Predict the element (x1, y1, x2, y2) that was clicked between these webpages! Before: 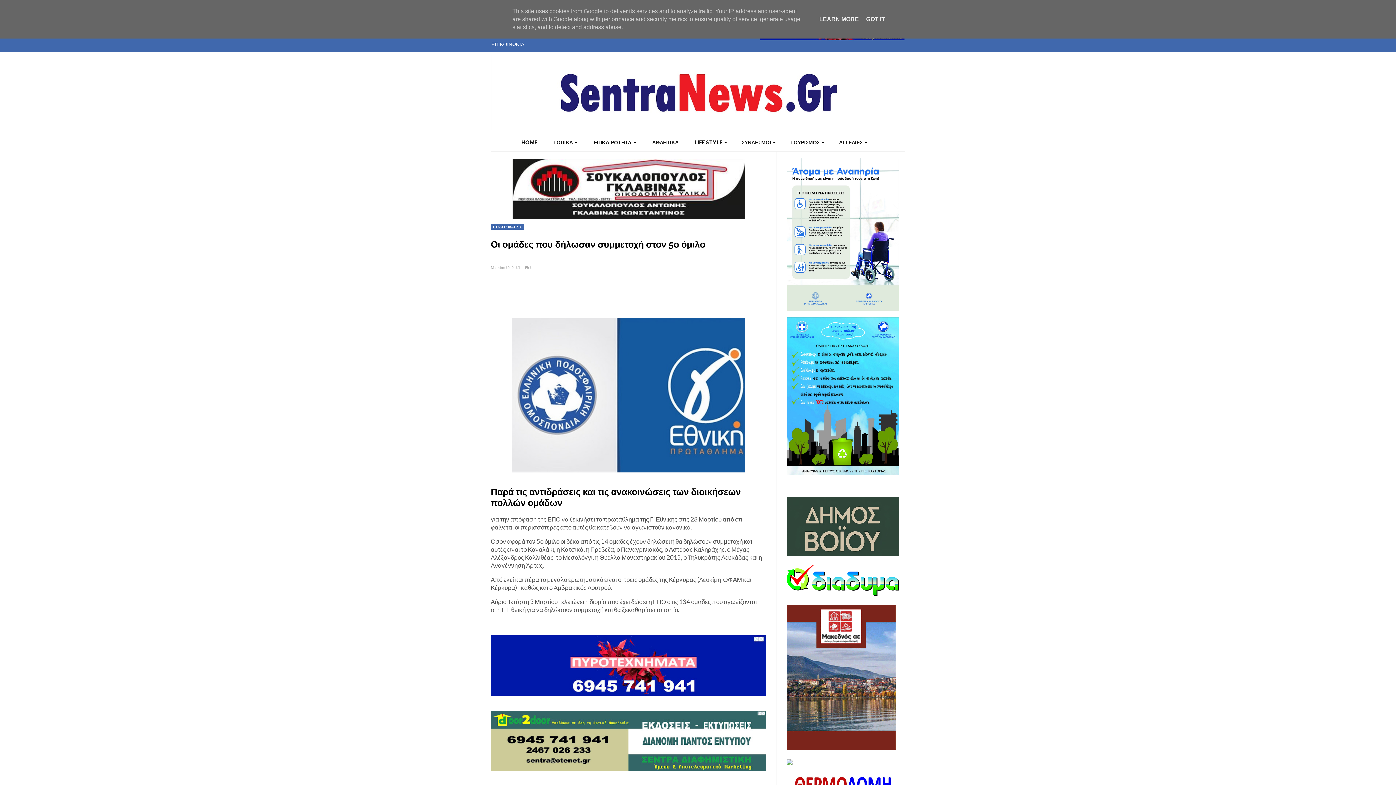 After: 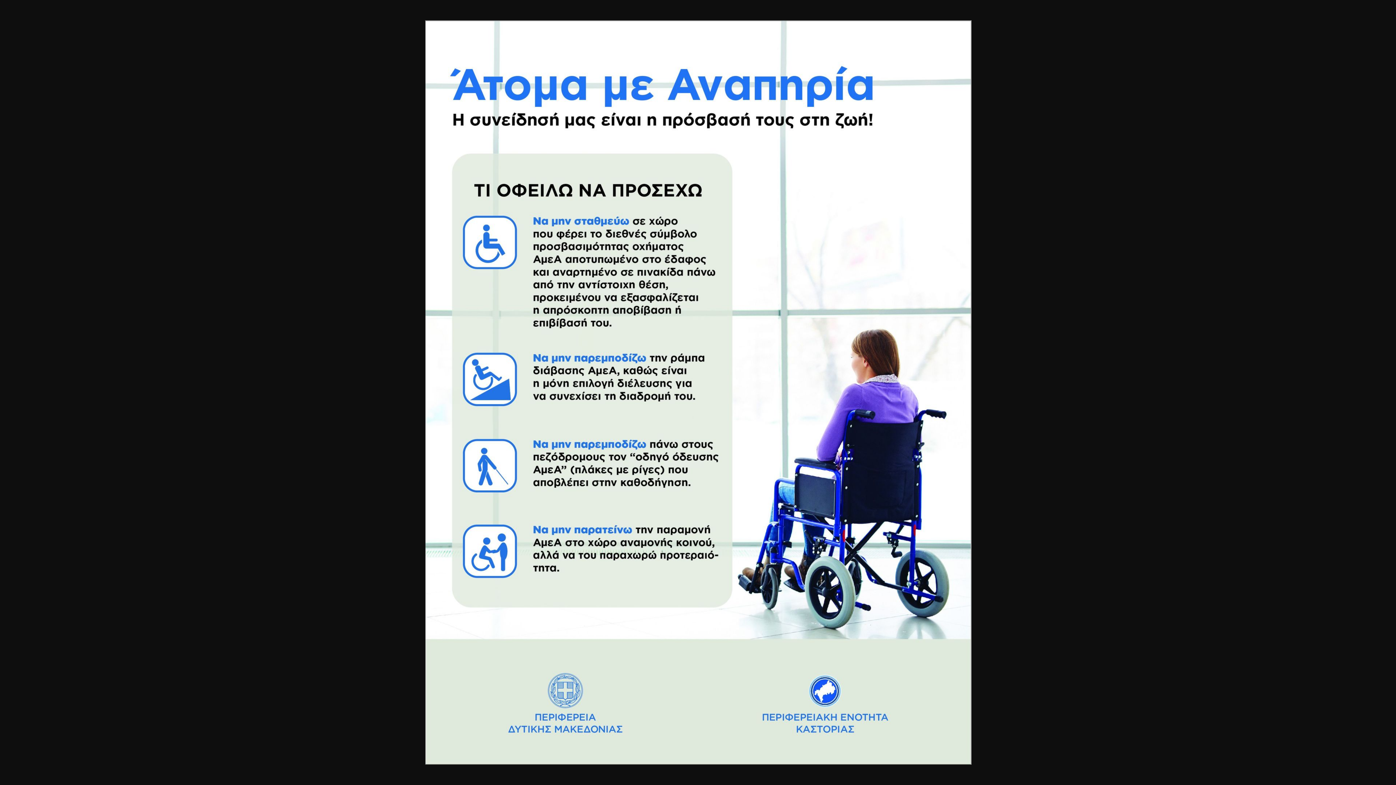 Action: bbox: (786, 158, 899, 311)